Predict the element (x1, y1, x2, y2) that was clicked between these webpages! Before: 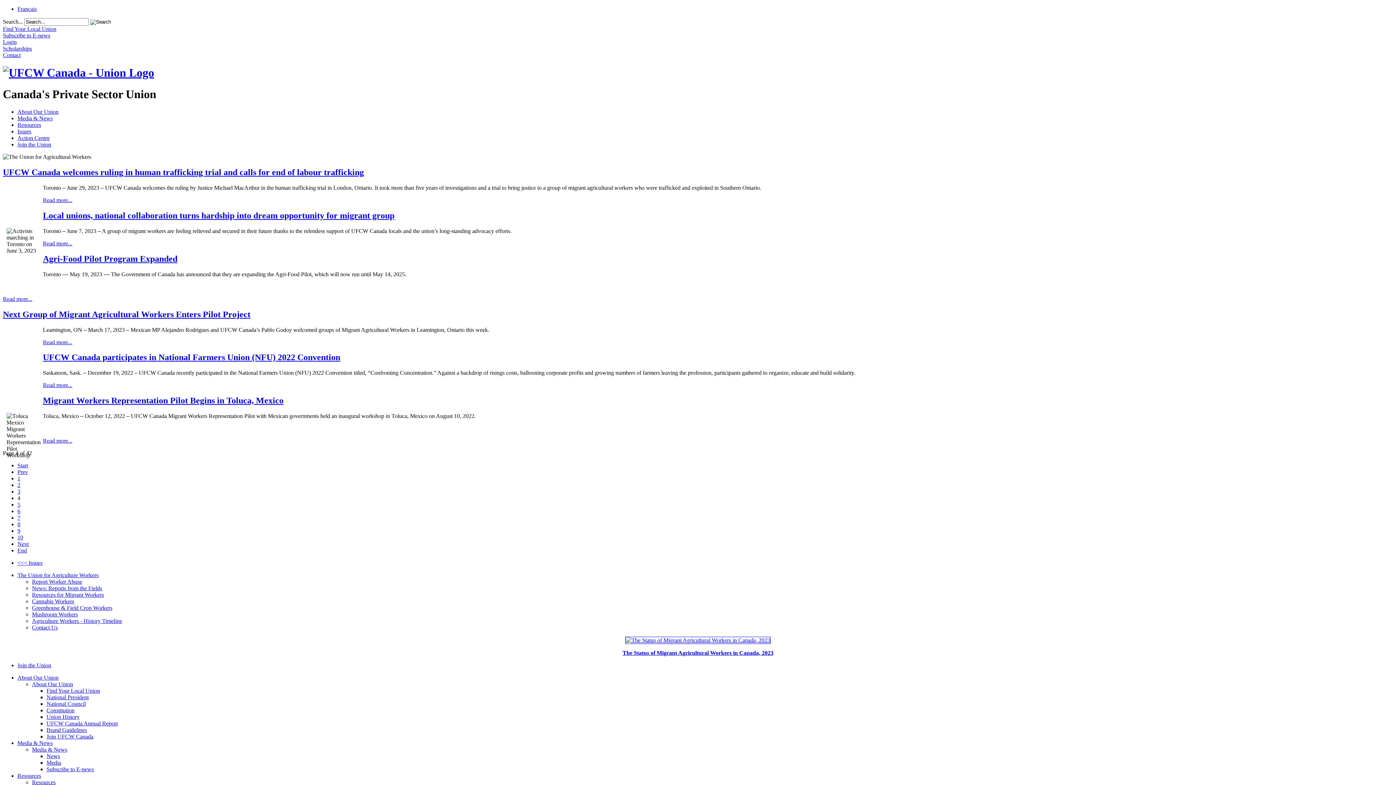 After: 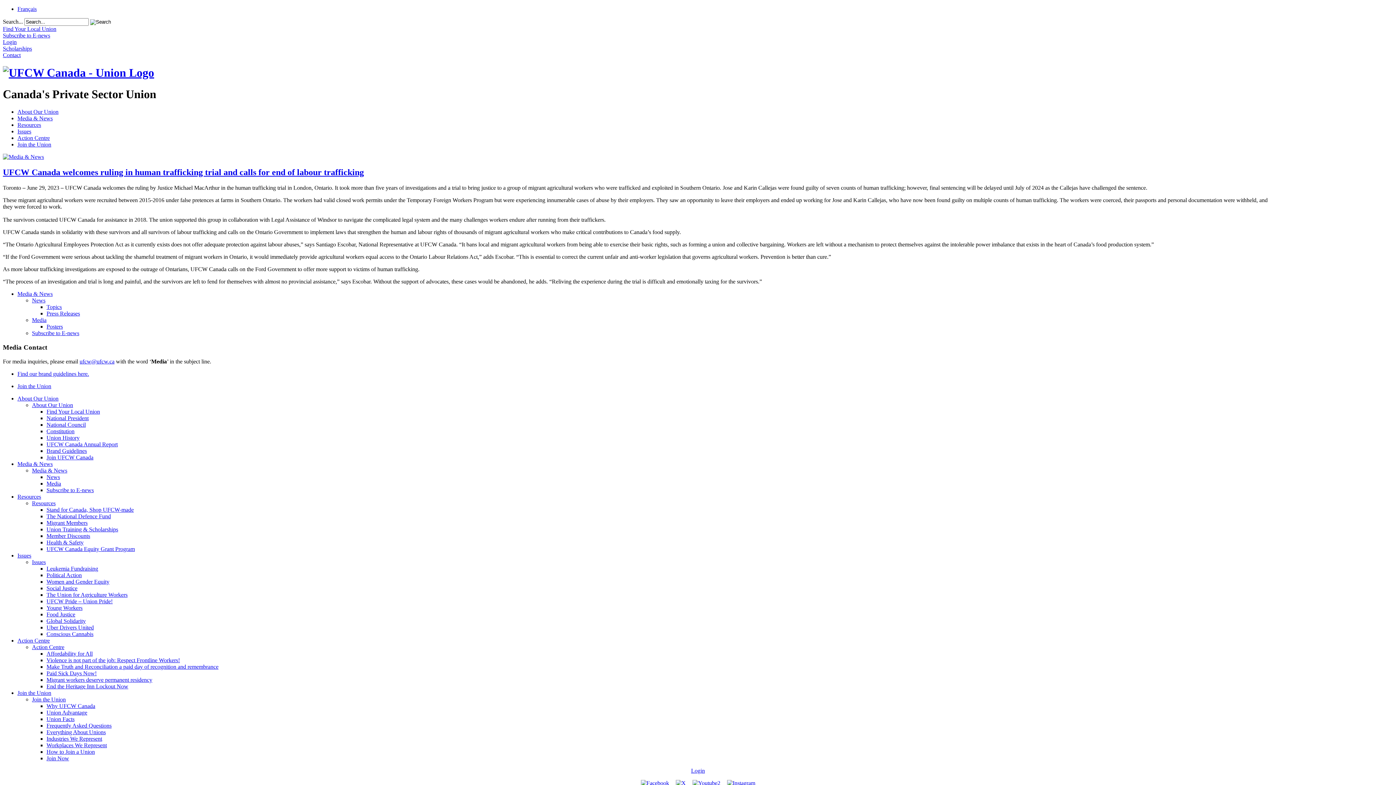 Action: label: UFCW Canada welcomes ruling in human trafficking trial and calls for end of labour trafficking bbox: (2, 167, 364, 177)